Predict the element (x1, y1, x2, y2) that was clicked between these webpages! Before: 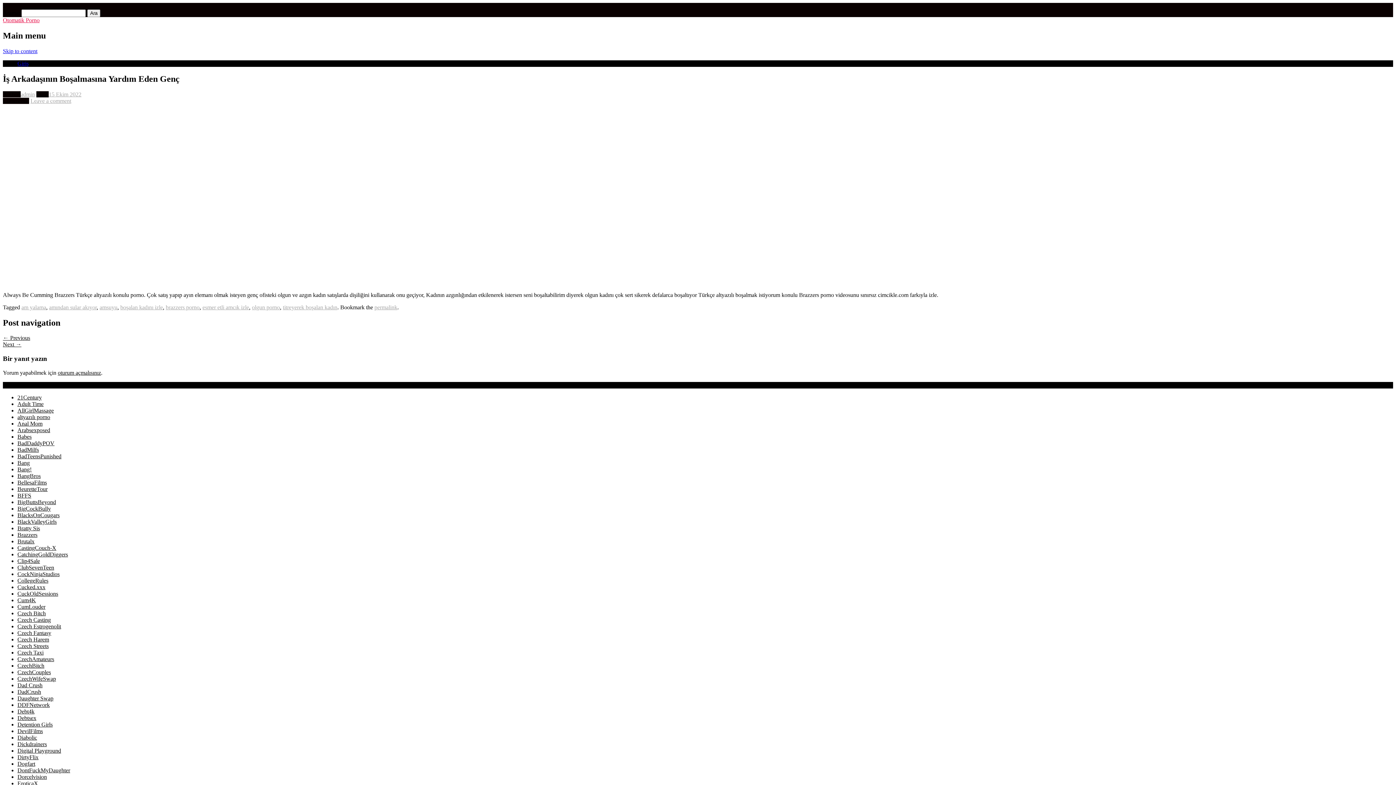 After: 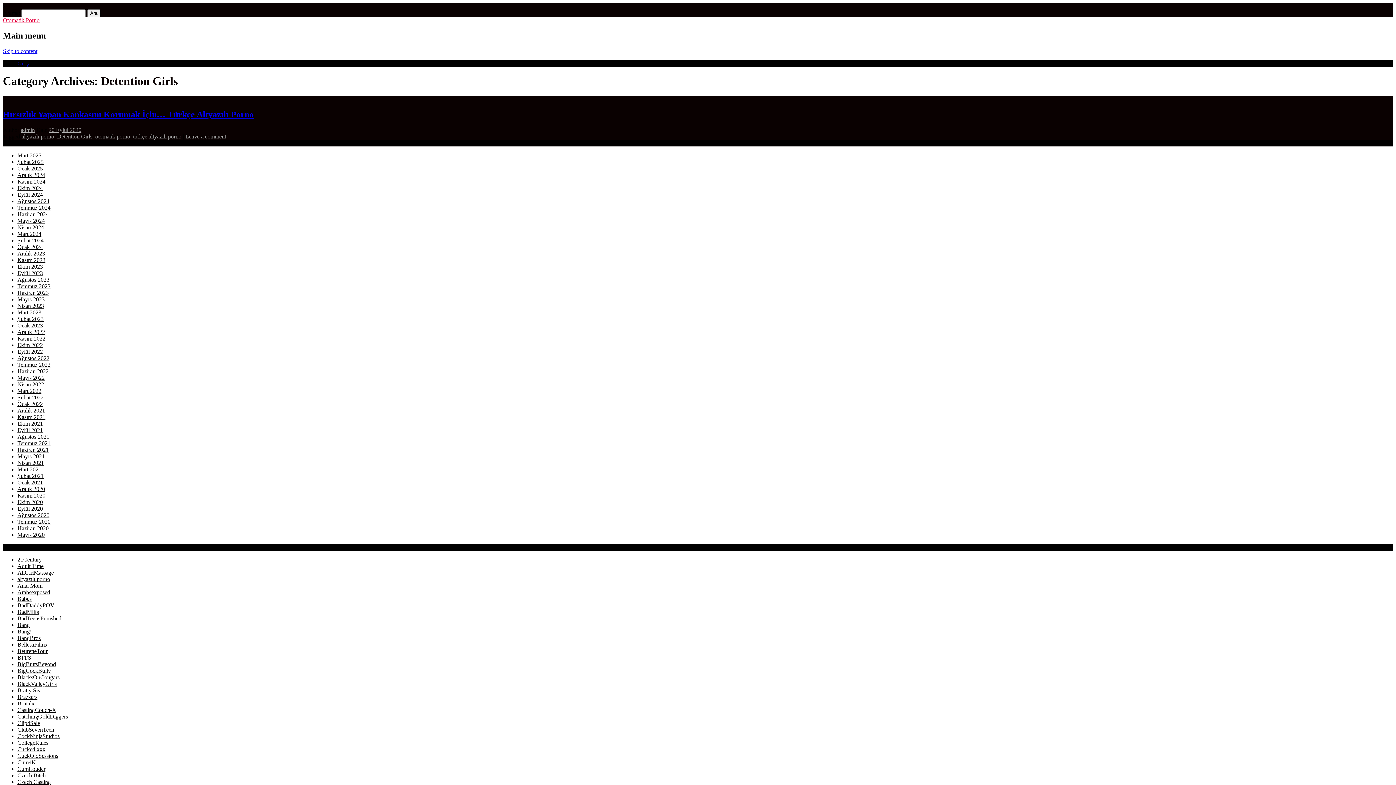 Action: label: Detention Girls bbox: (17, 721, 52, 727)